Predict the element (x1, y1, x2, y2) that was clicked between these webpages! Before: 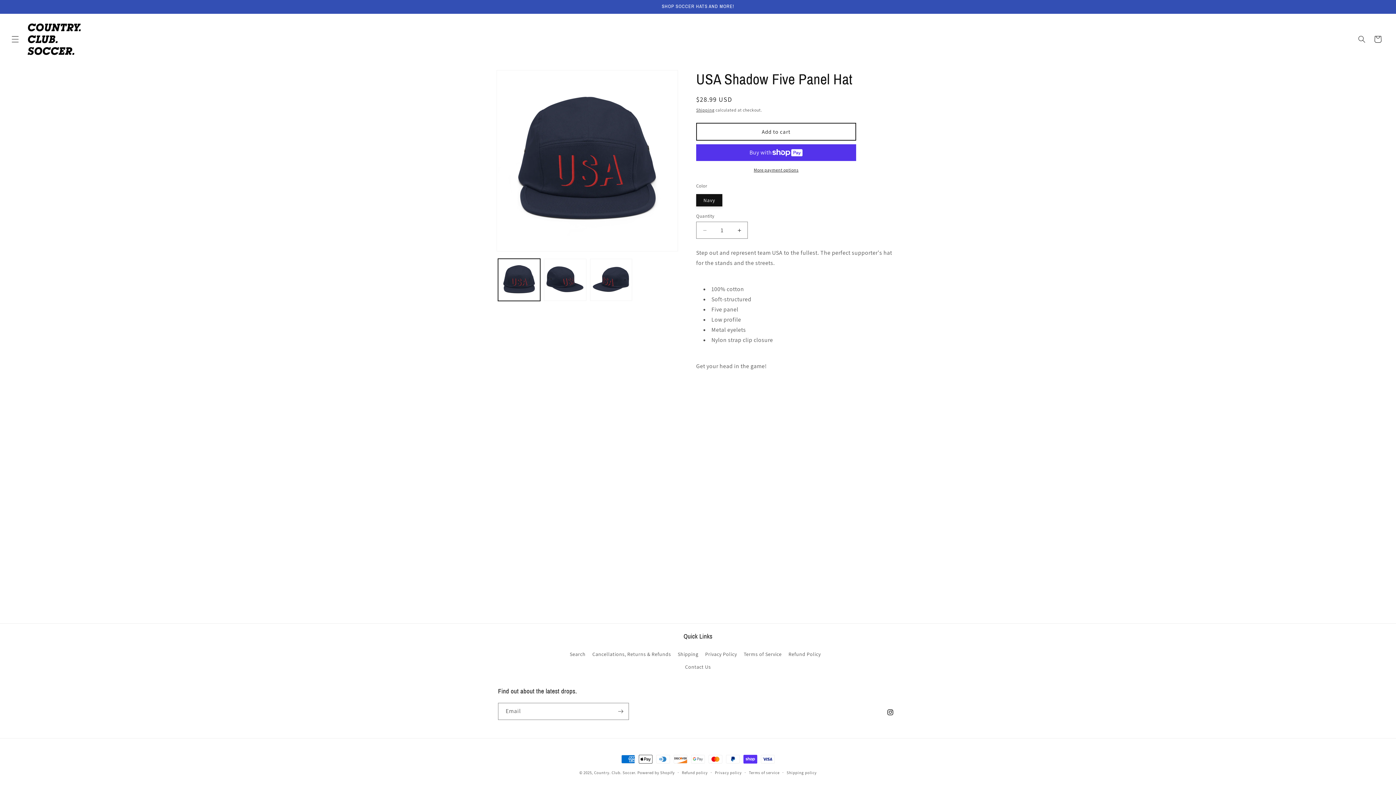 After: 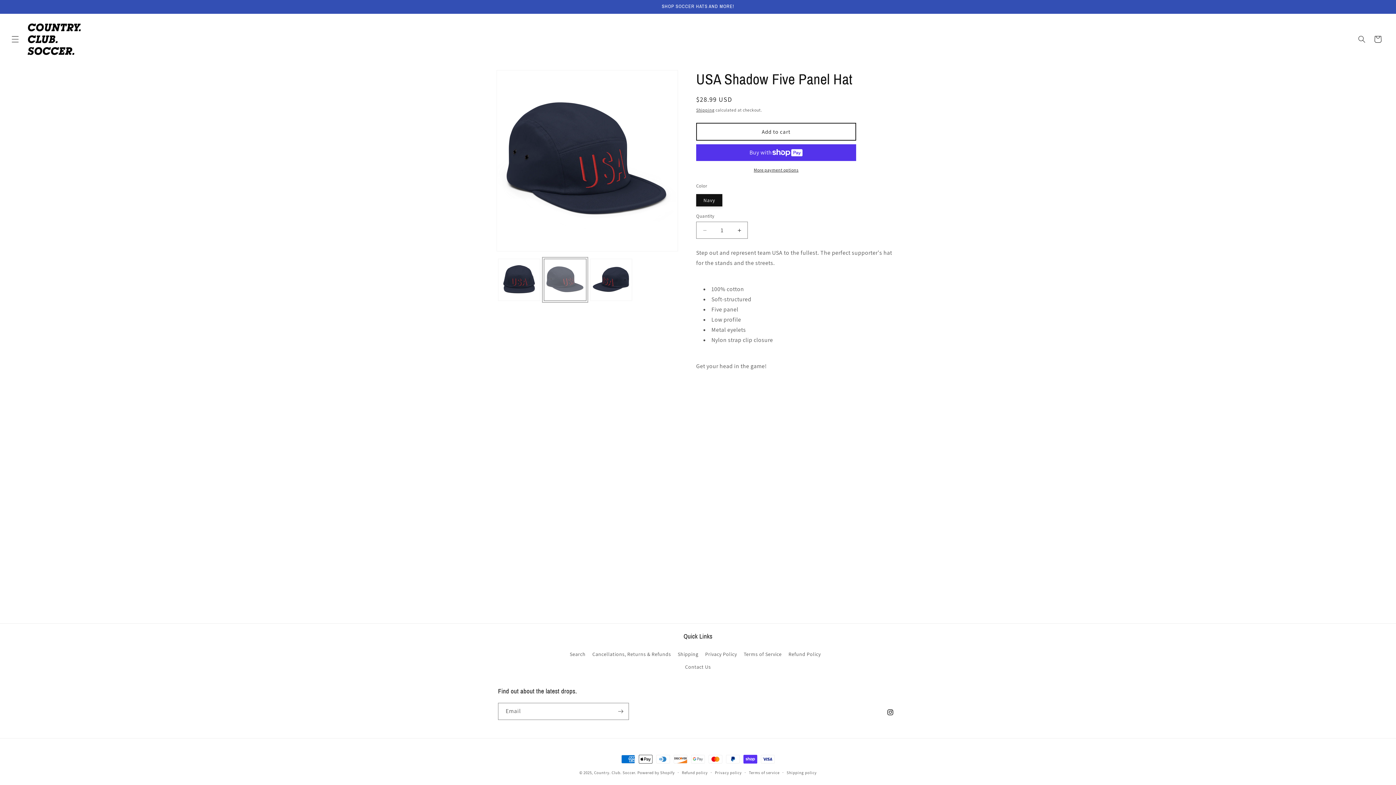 Action: bbox: (544, 258, 586, 301) label: Load image 2 in gallery view